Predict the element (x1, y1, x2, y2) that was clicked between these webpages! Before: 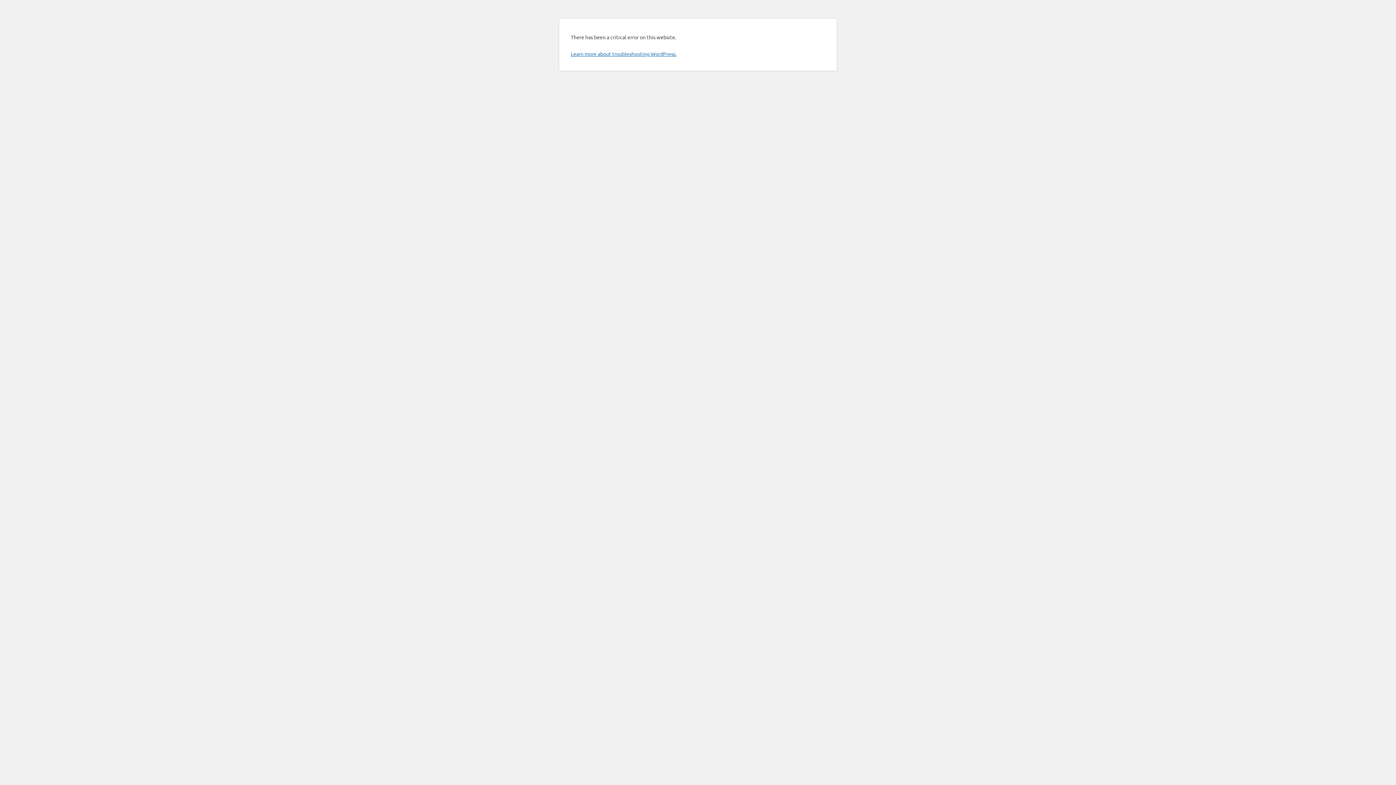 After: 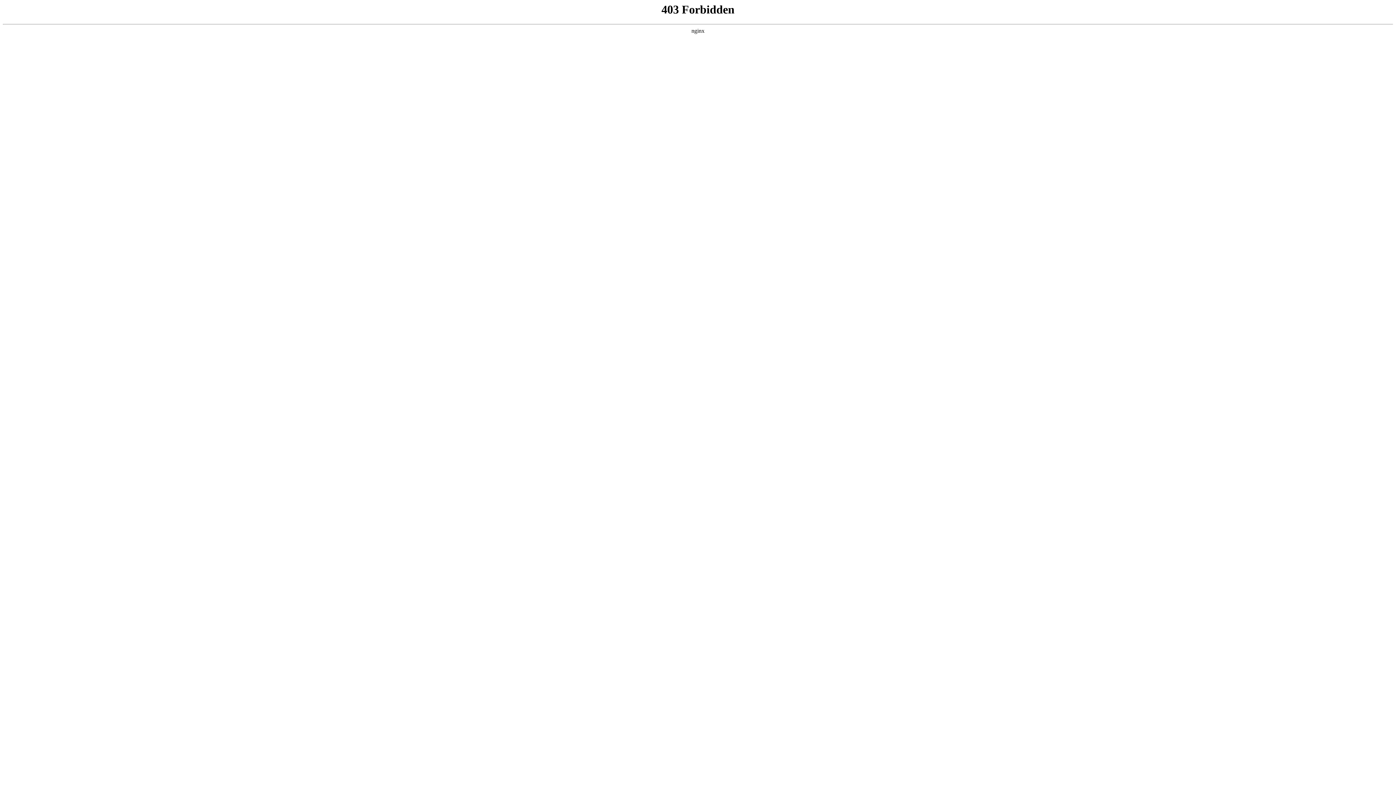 Action: label: Learn more about troubleshooting WordPress. bbox: (570, 50, 676, 57)